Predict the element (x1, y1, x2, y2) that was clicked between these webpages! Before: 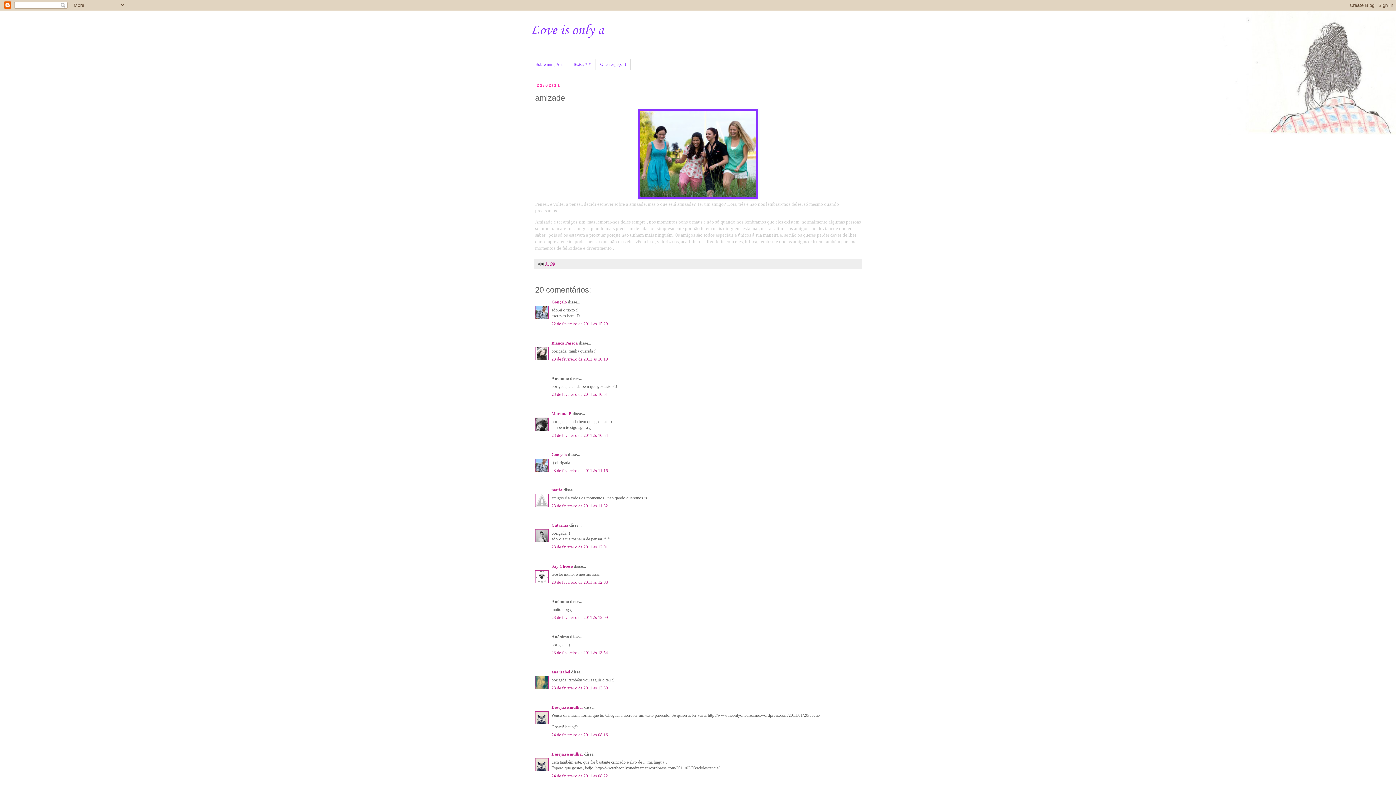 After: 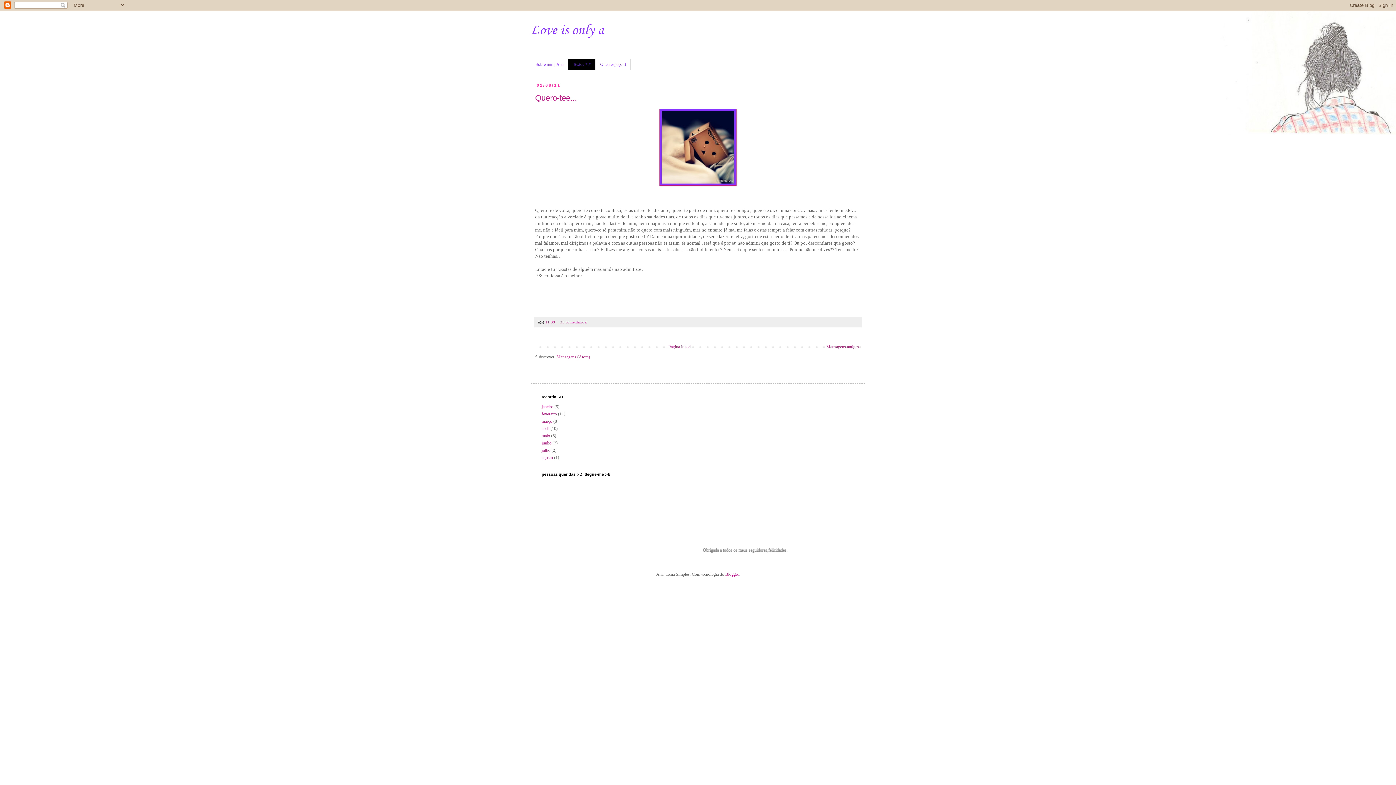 Action: label: Love is only a bbox: (530, 22, 604, 38)